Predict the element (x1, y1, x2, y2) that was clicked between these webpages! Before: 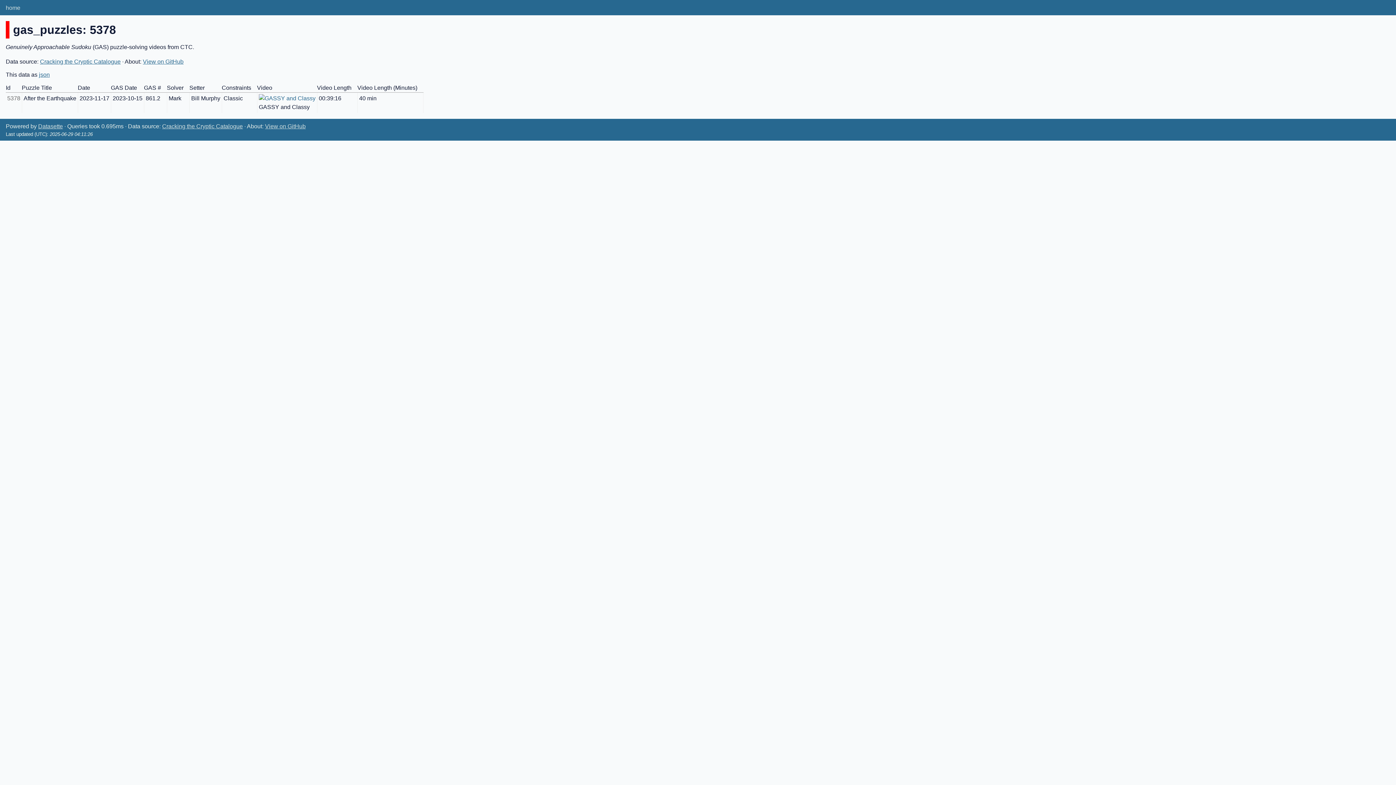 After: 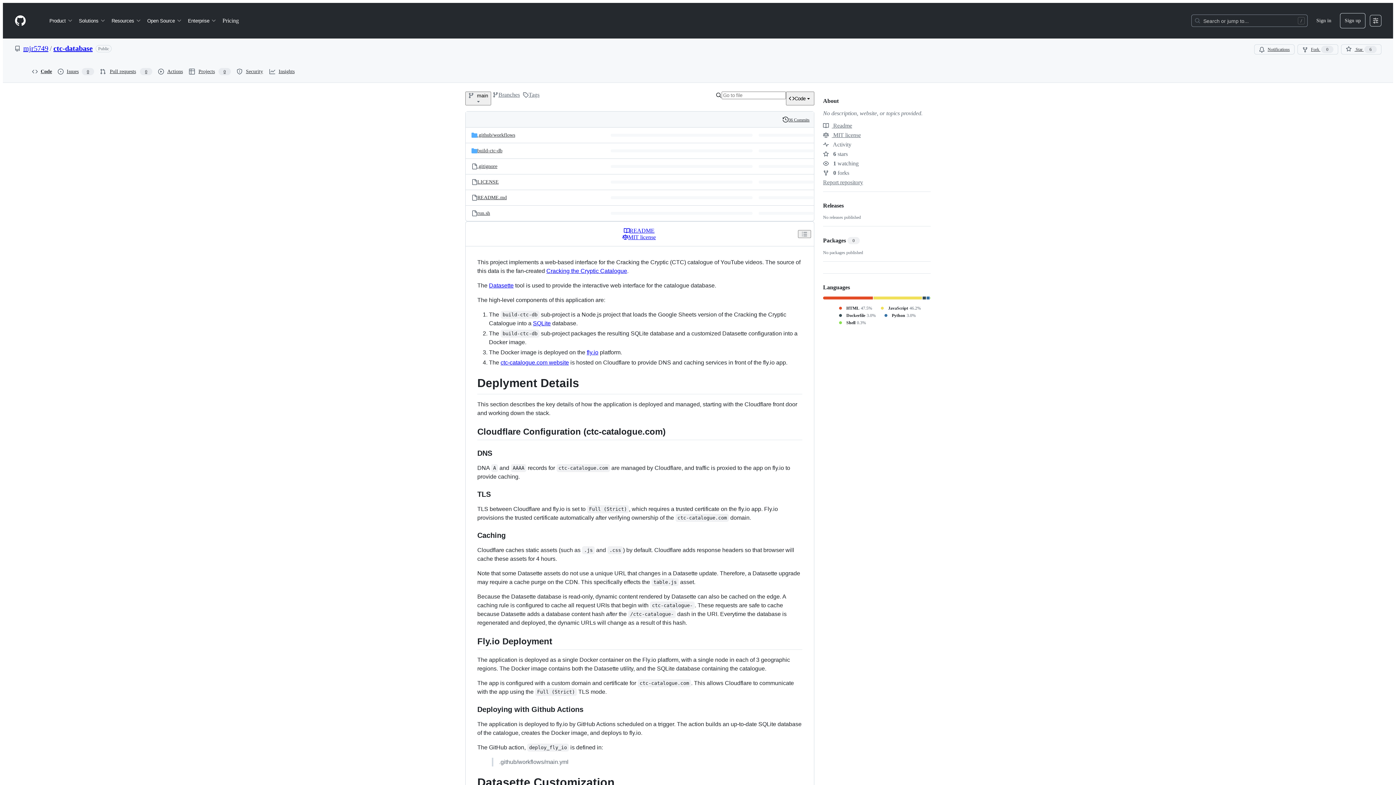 Action: label: View on GitHub bbox: (142, 58, 183, 64)